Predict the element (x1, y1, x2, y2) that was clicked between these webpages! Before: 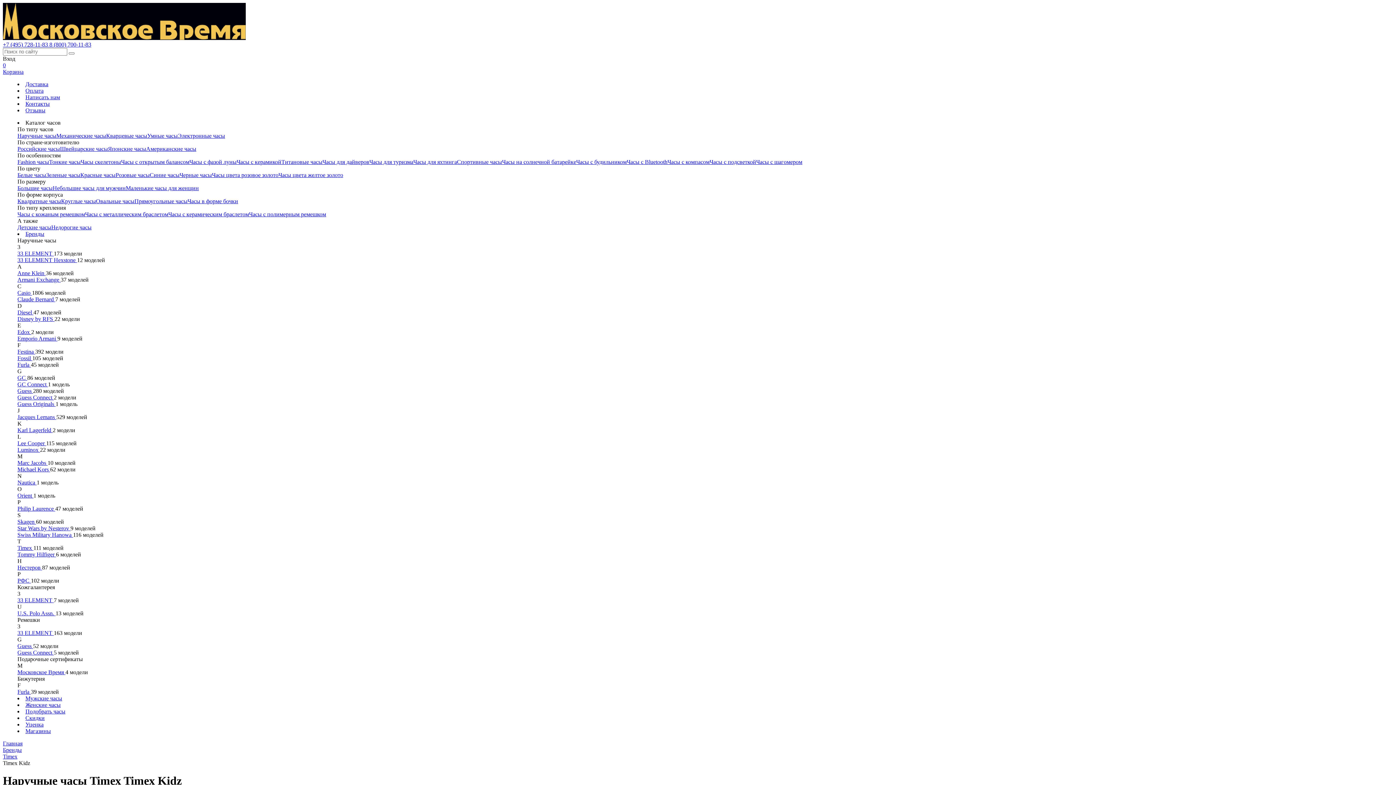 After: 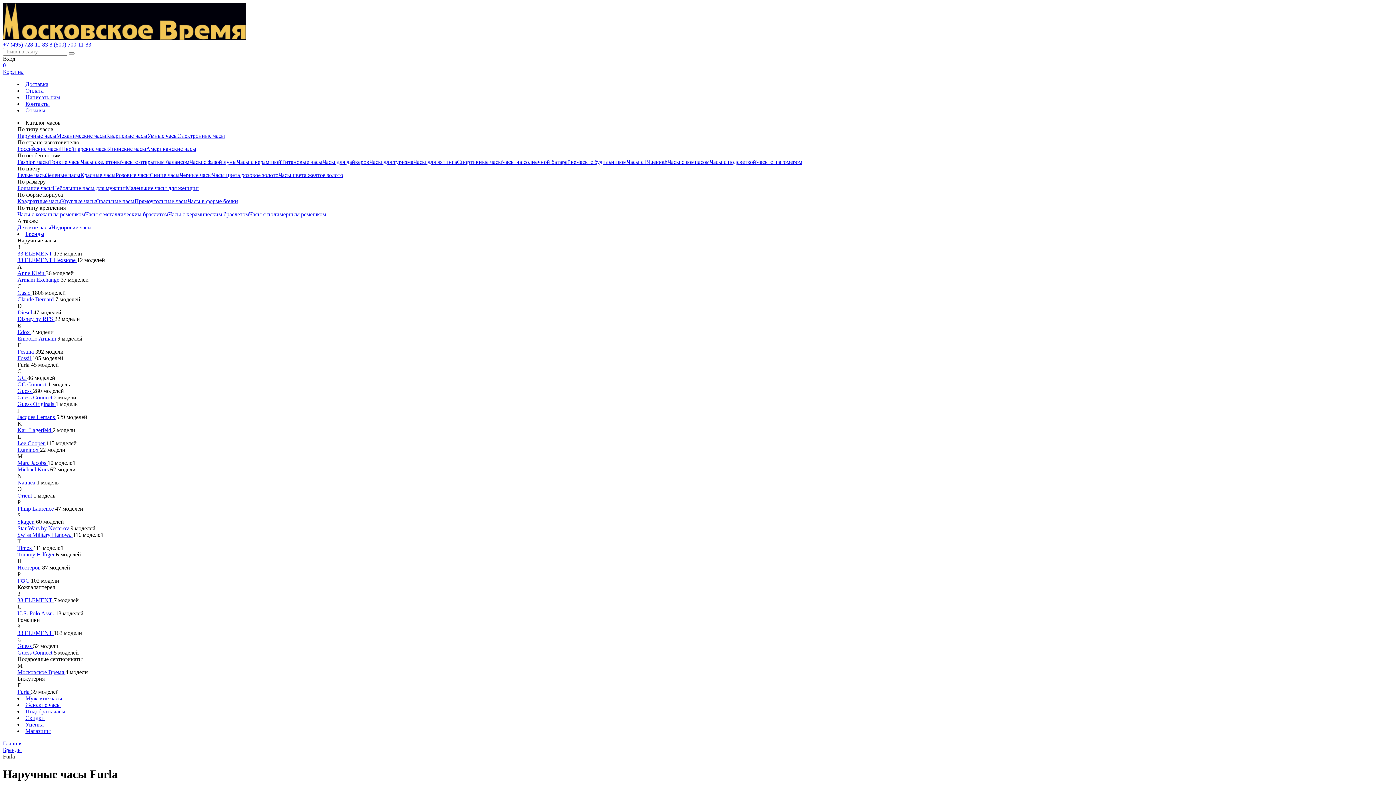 Action: label: Furla  bbox: (17, 361, 30, 368)